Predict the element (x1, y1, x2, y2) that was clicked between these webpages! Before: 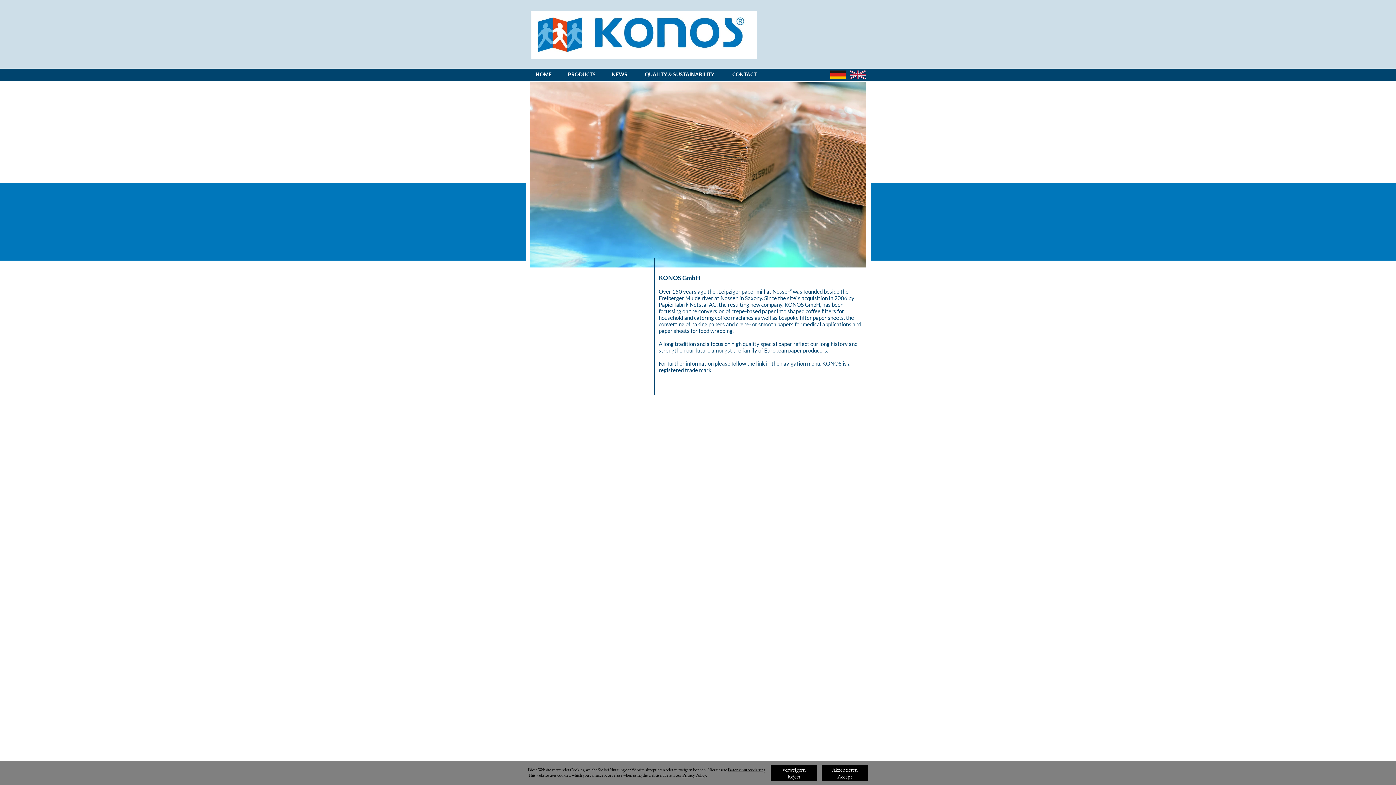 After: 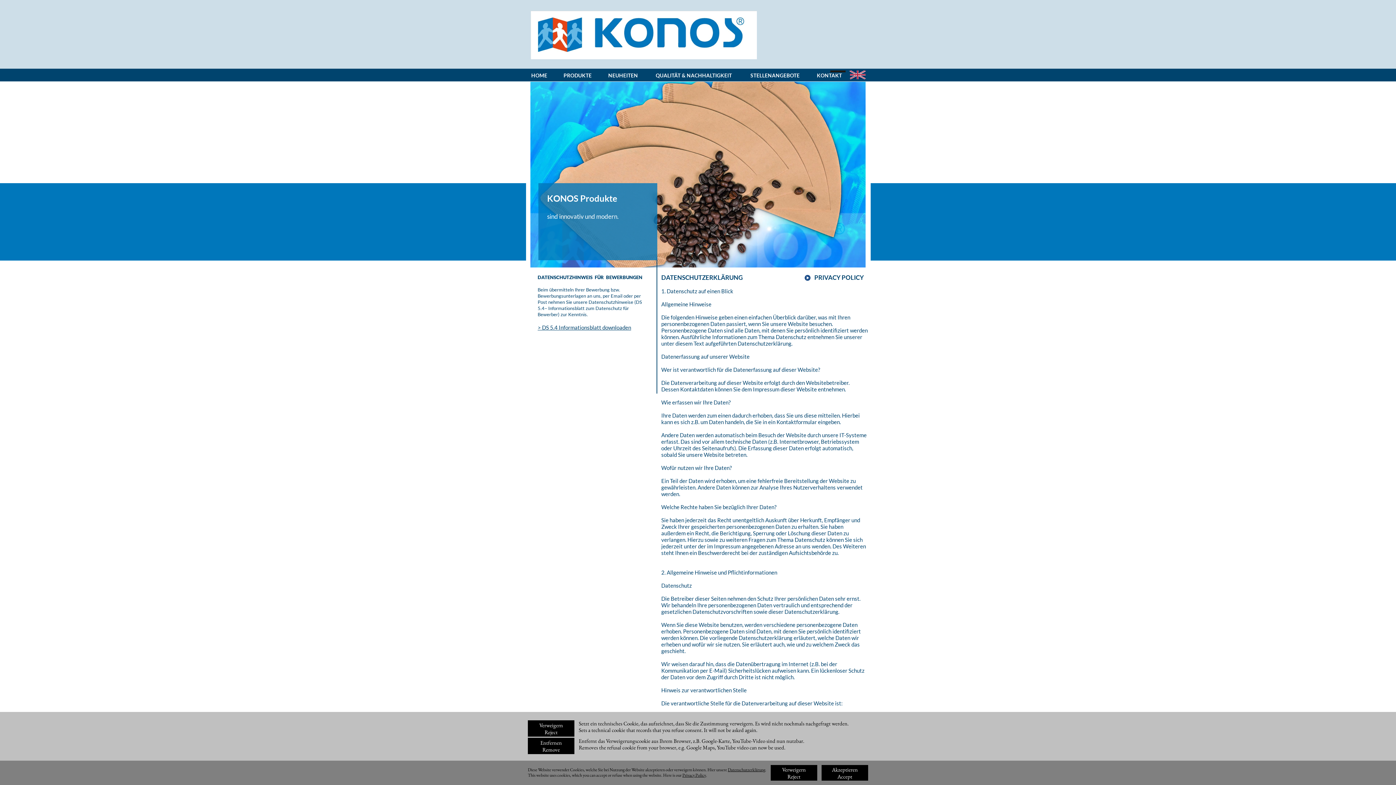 Action: label: Datenschutzerklärung bbox: (728, 767, 765, 773)